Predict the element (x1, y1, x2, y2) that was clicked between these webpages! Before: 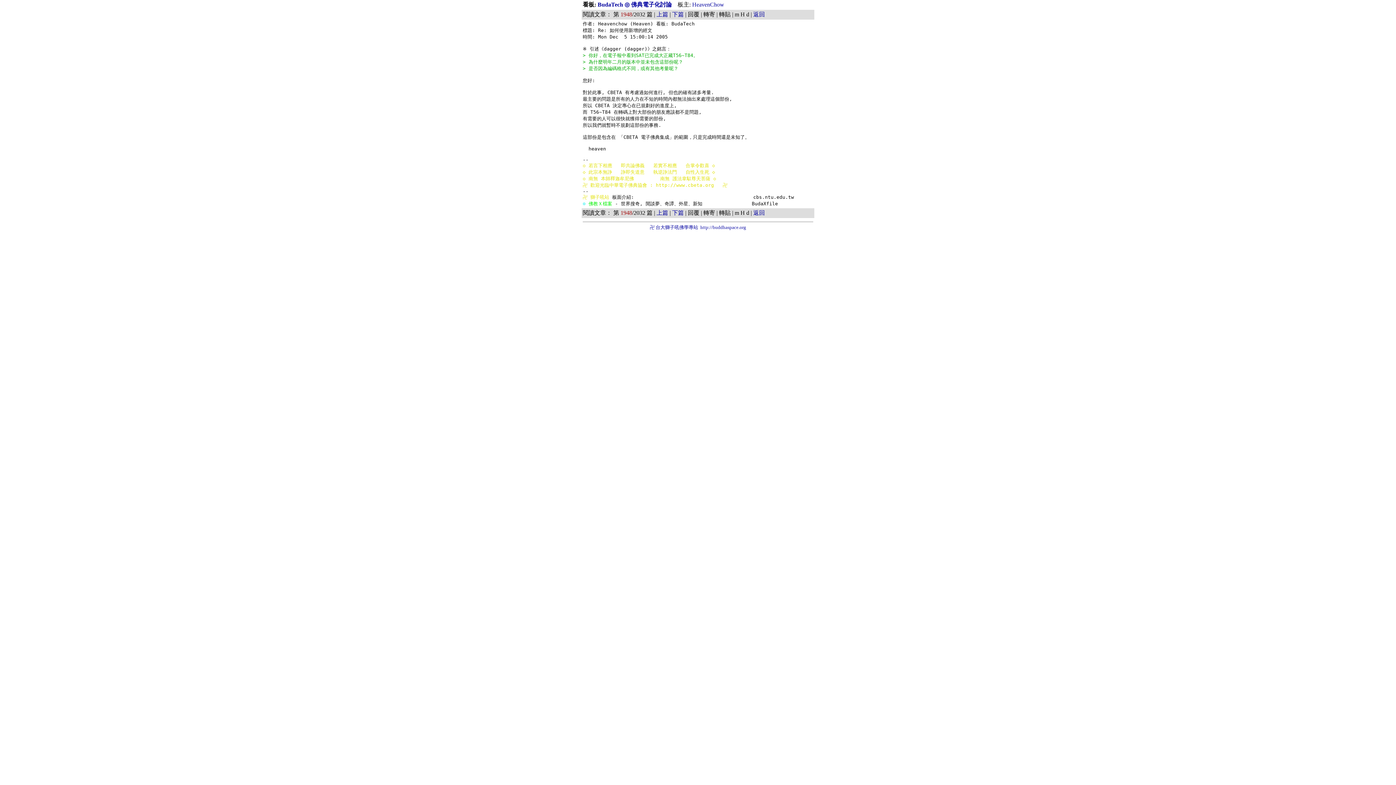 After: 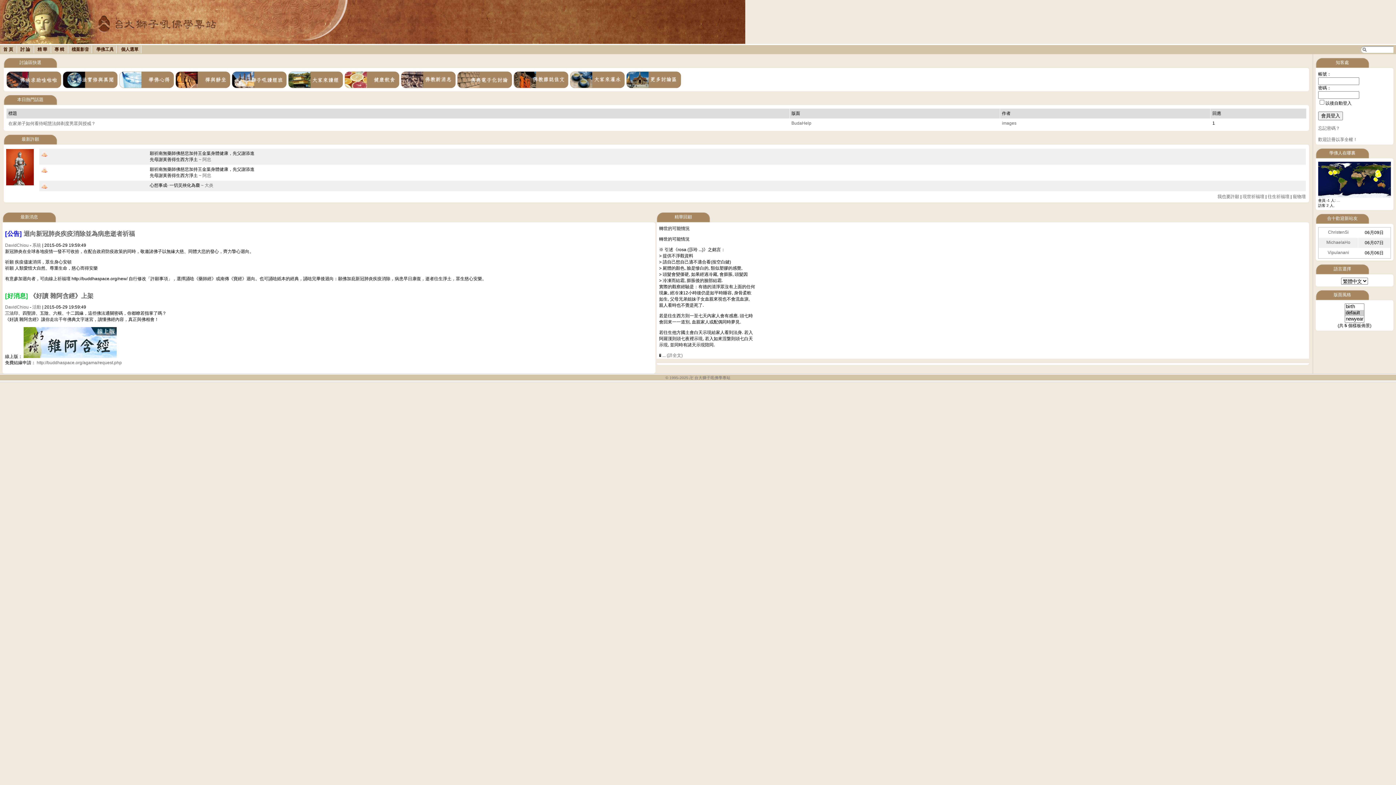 Action: label: http://buddhaspace.org bbox: (700, 224, 746, 230)